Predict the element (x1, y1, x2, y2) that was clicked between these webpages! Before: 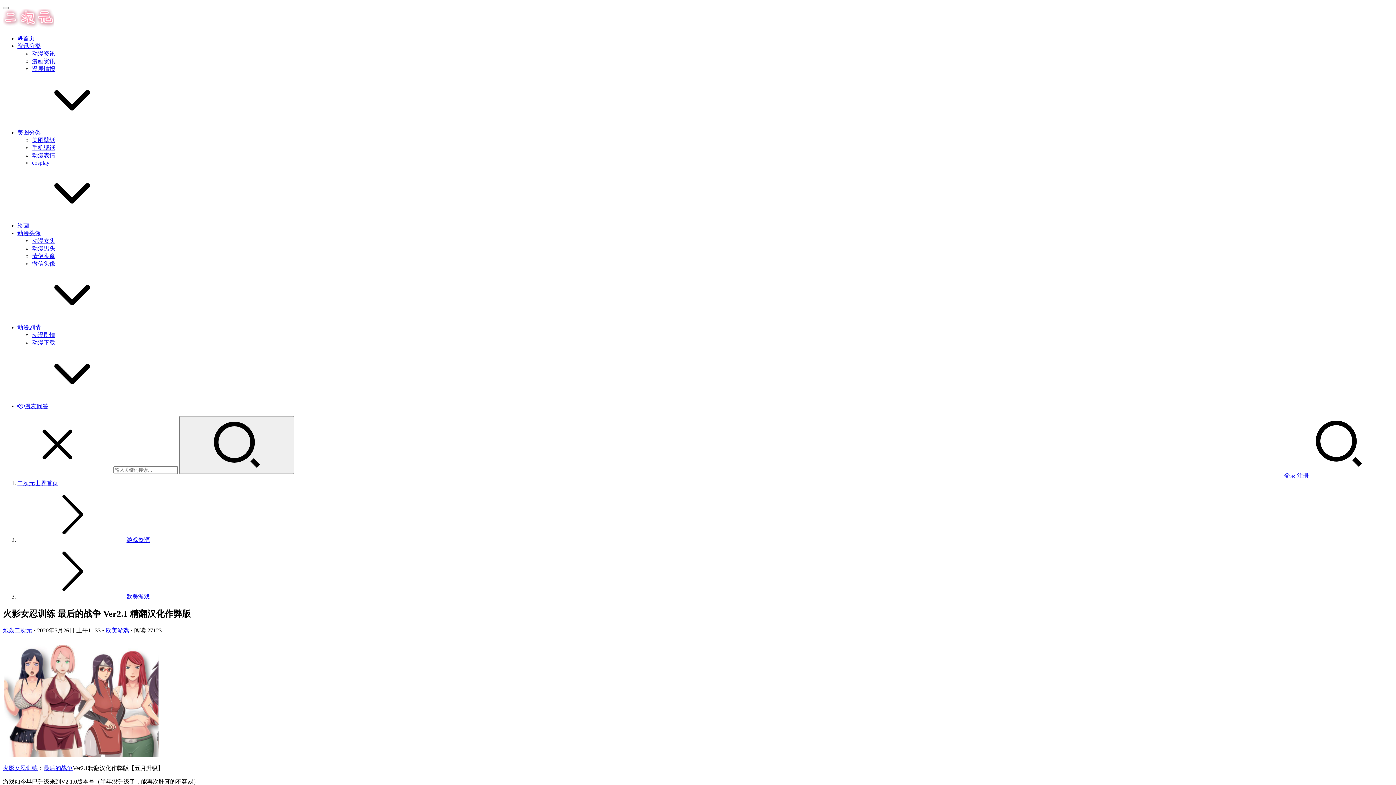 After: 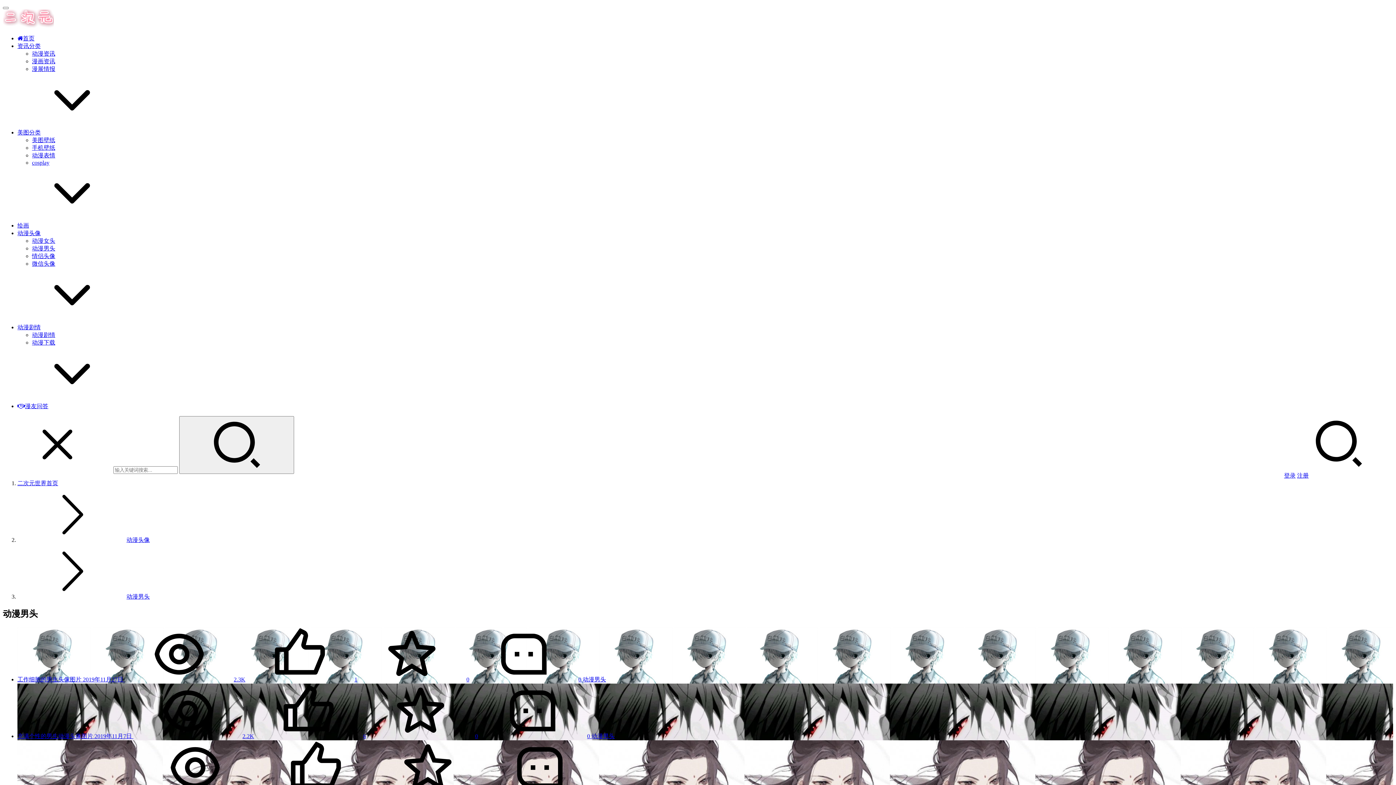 Action: bbox: (32, 245, 55, 251) label: 动漫男头